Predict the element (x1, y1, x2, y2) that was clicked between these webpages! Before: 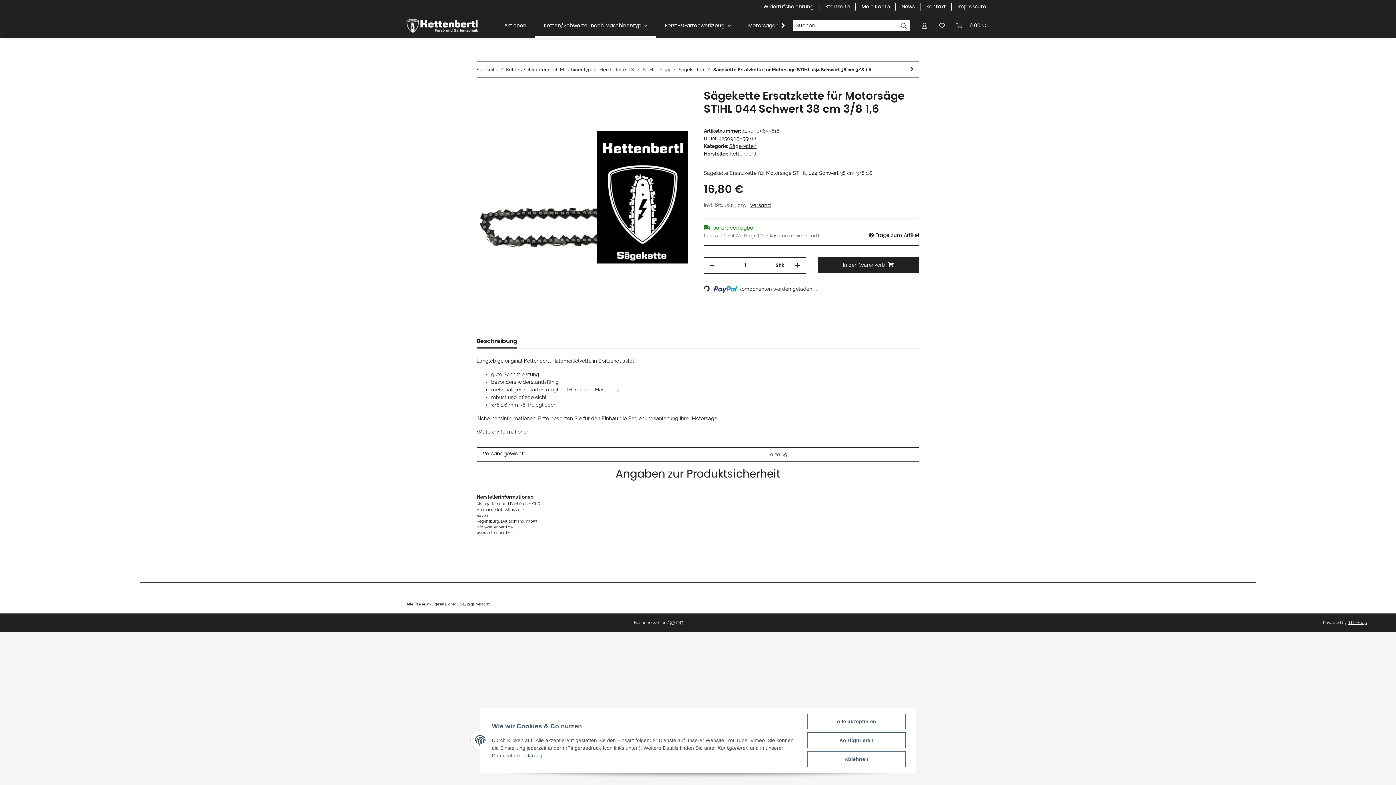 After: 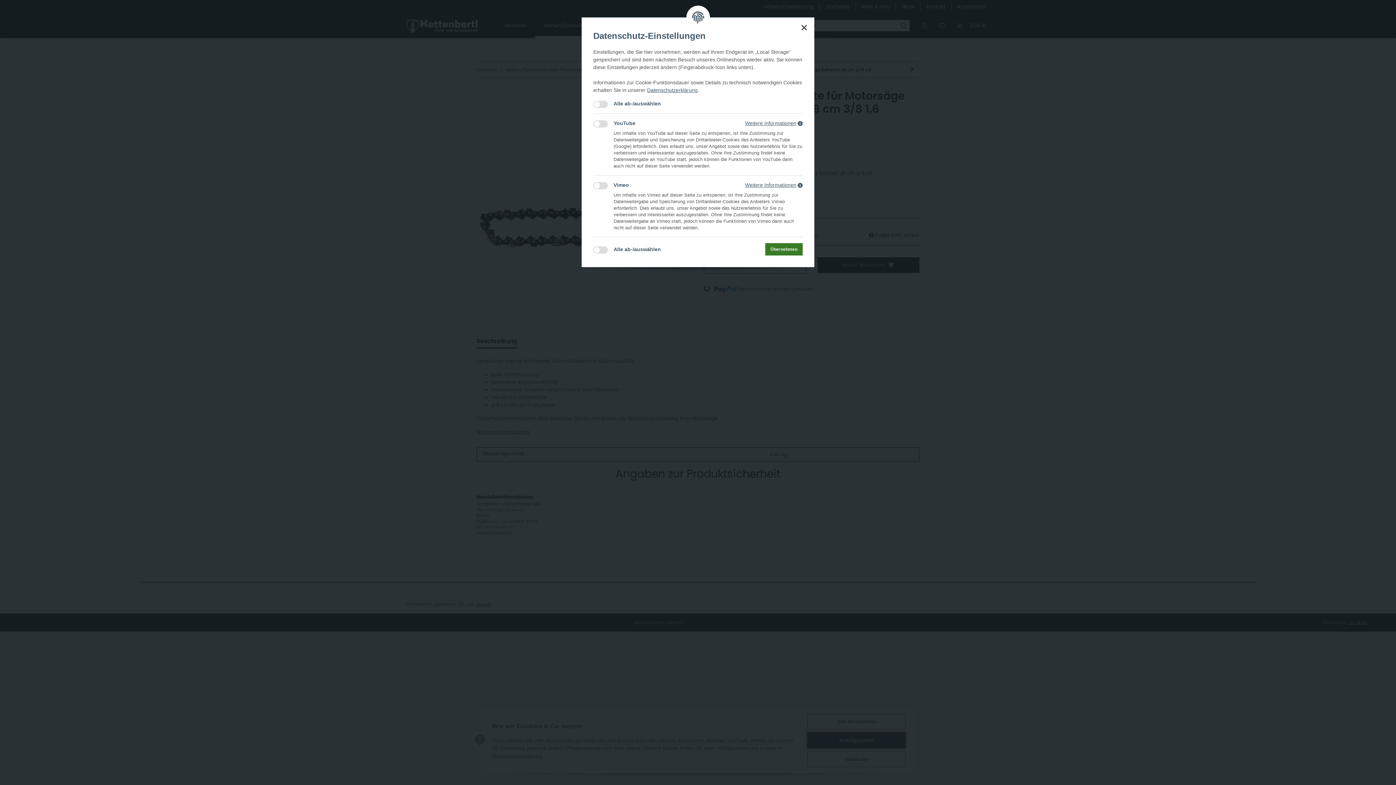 Action: label: Konfigurieren bbox: (807, 732, 905, 748)